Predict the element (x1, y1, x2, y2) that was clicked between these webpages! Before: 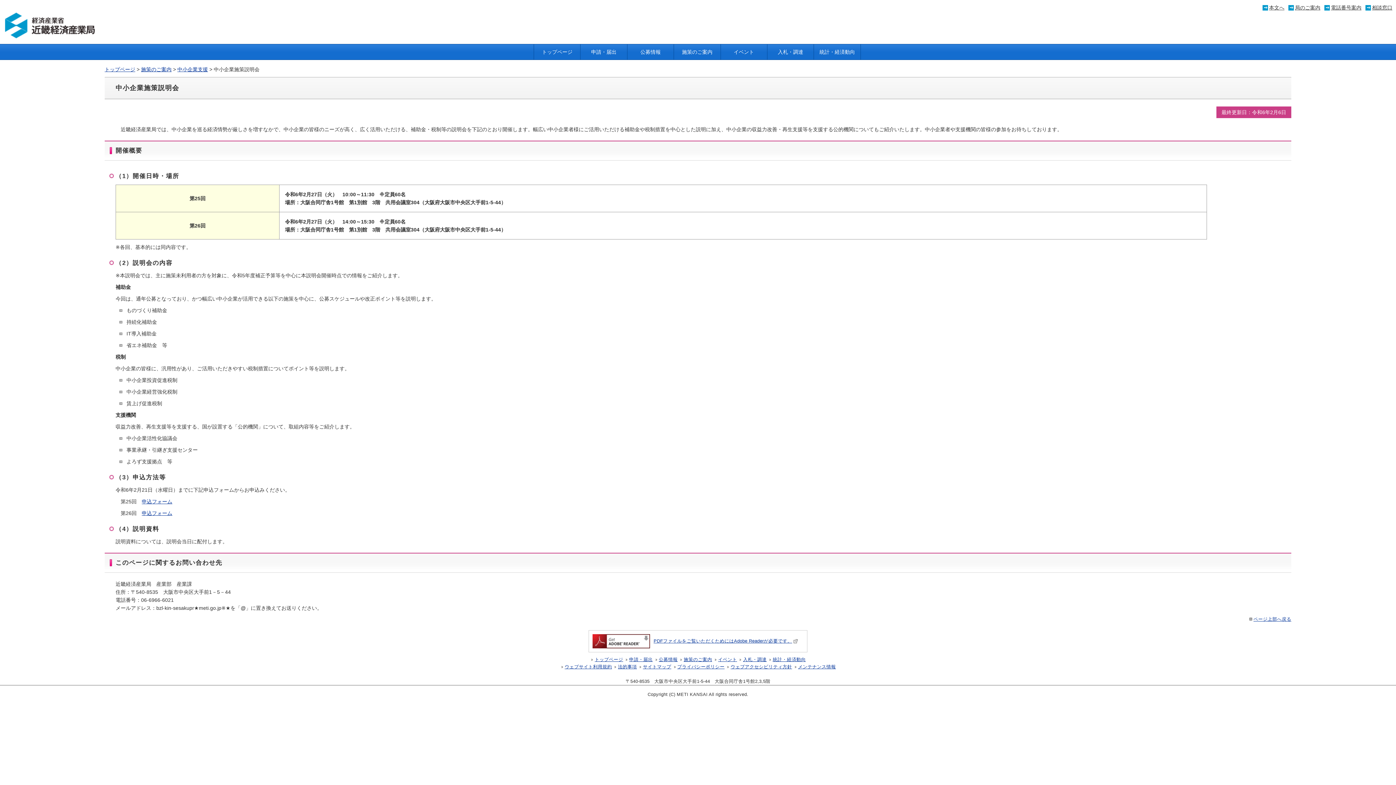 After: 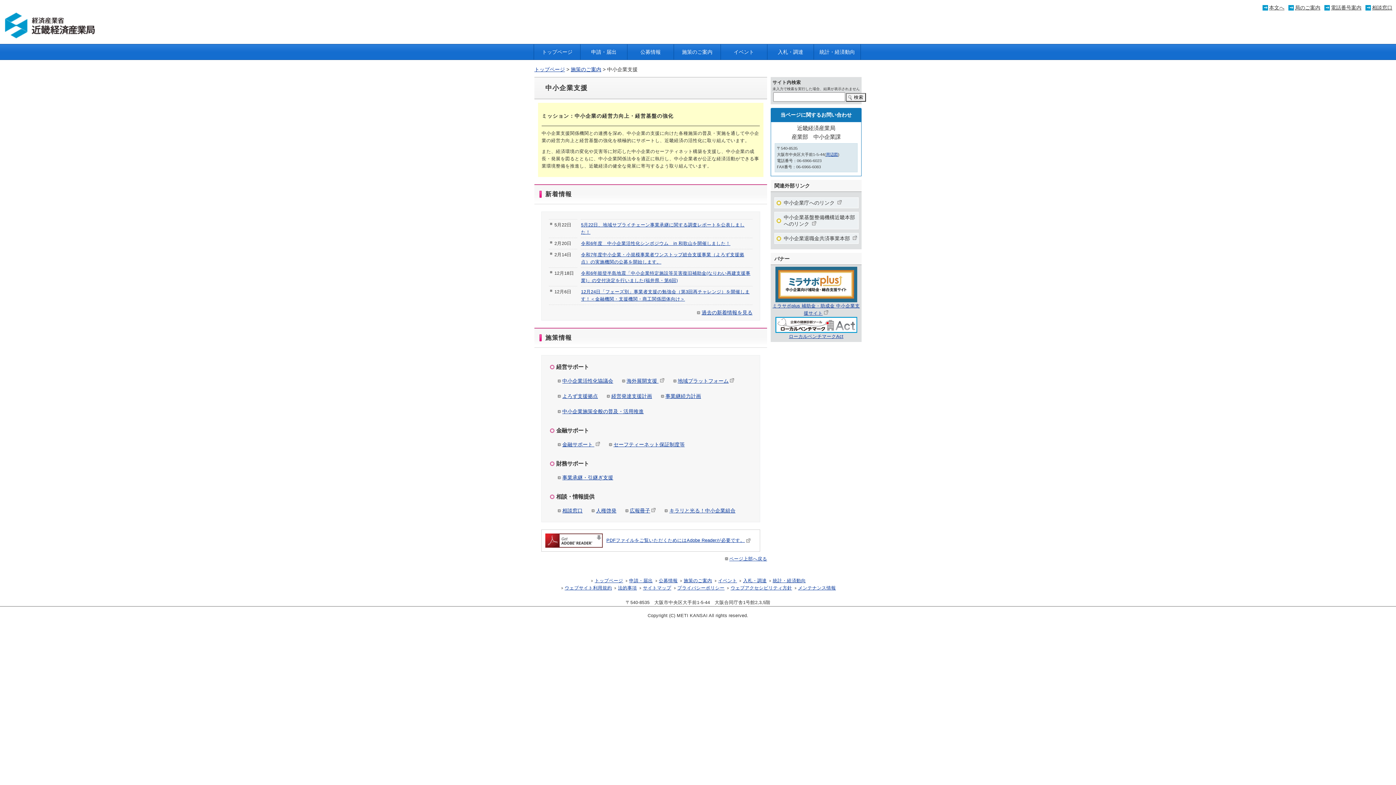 Action: label: 中小企業支援 bbox: (177, 66, 208, 72)